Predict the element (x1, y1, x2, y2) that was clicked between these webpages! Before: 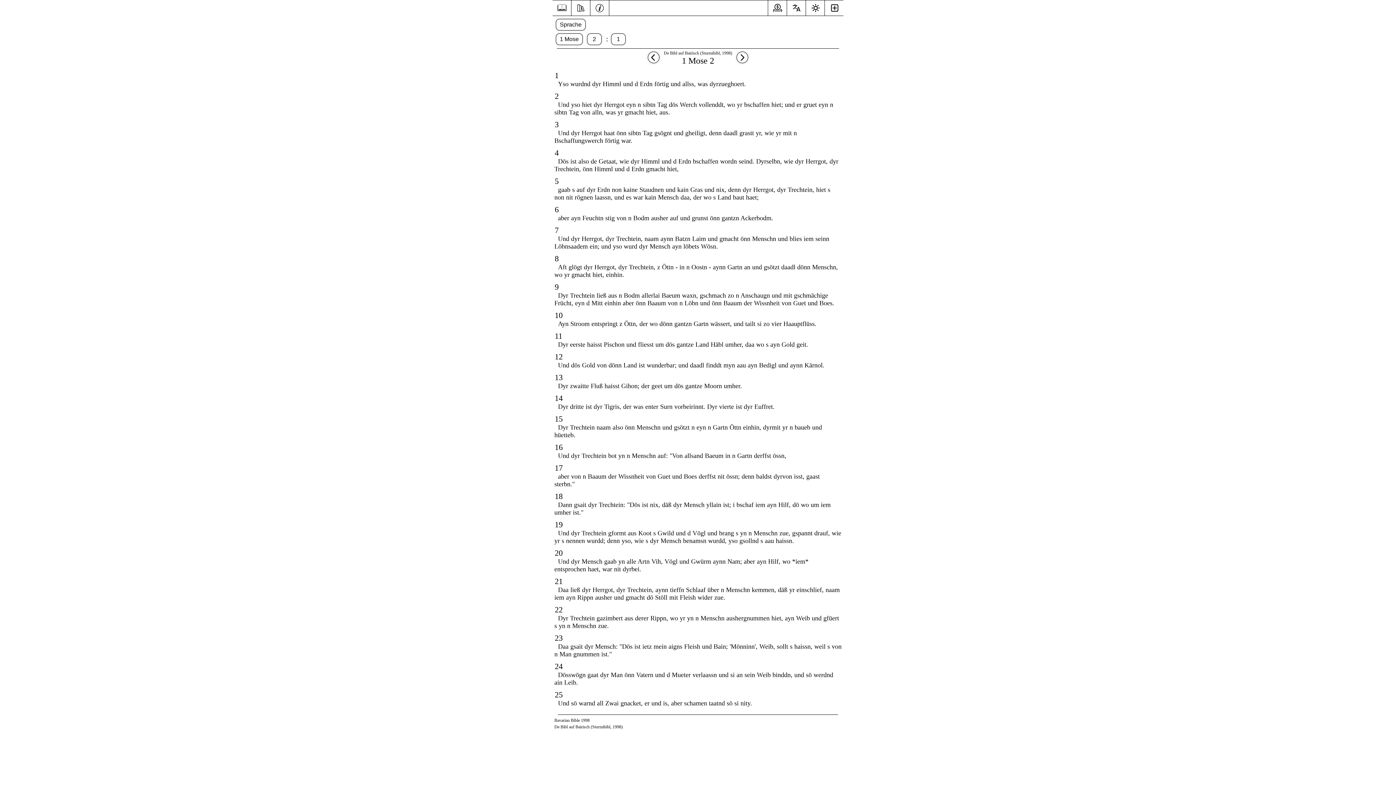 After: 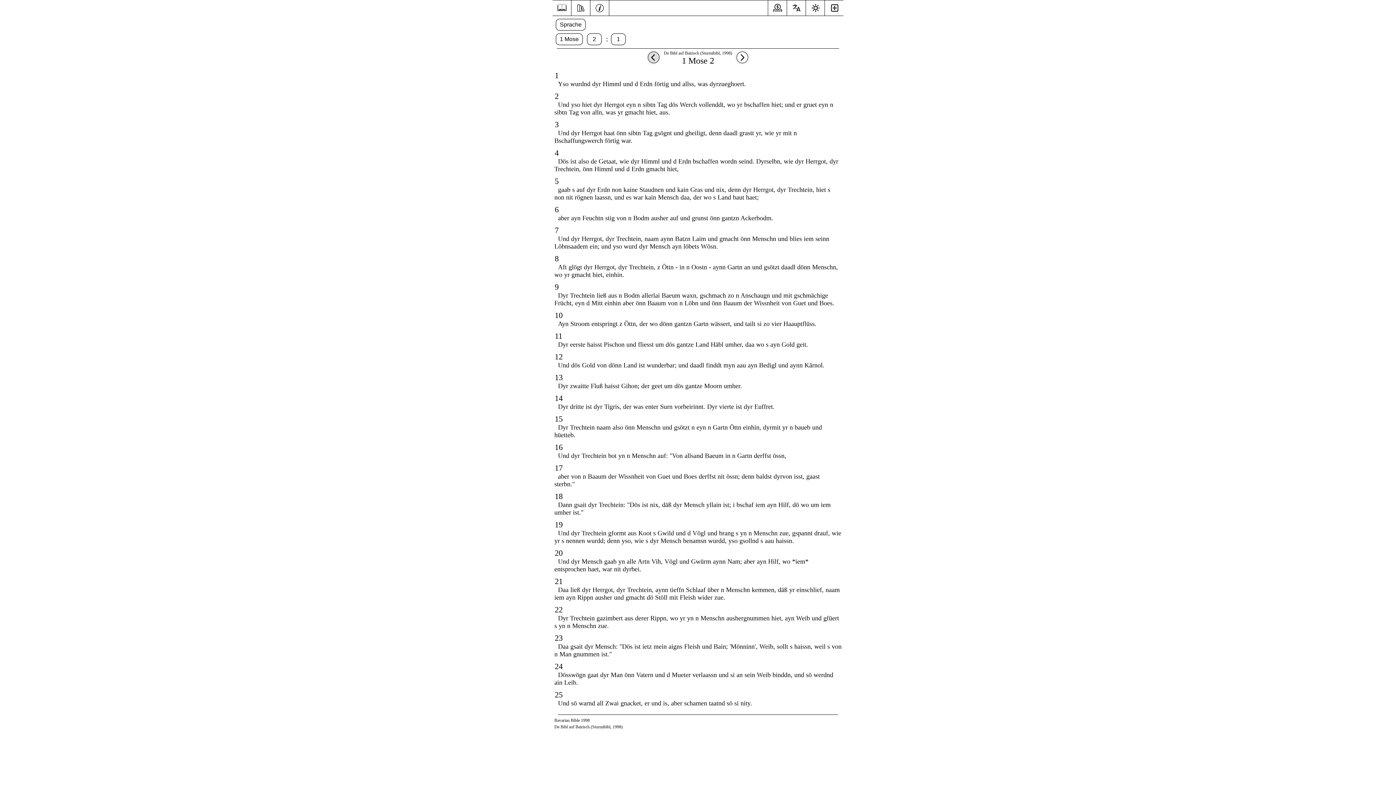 Action: bbox: (648, 57, 659, 64)